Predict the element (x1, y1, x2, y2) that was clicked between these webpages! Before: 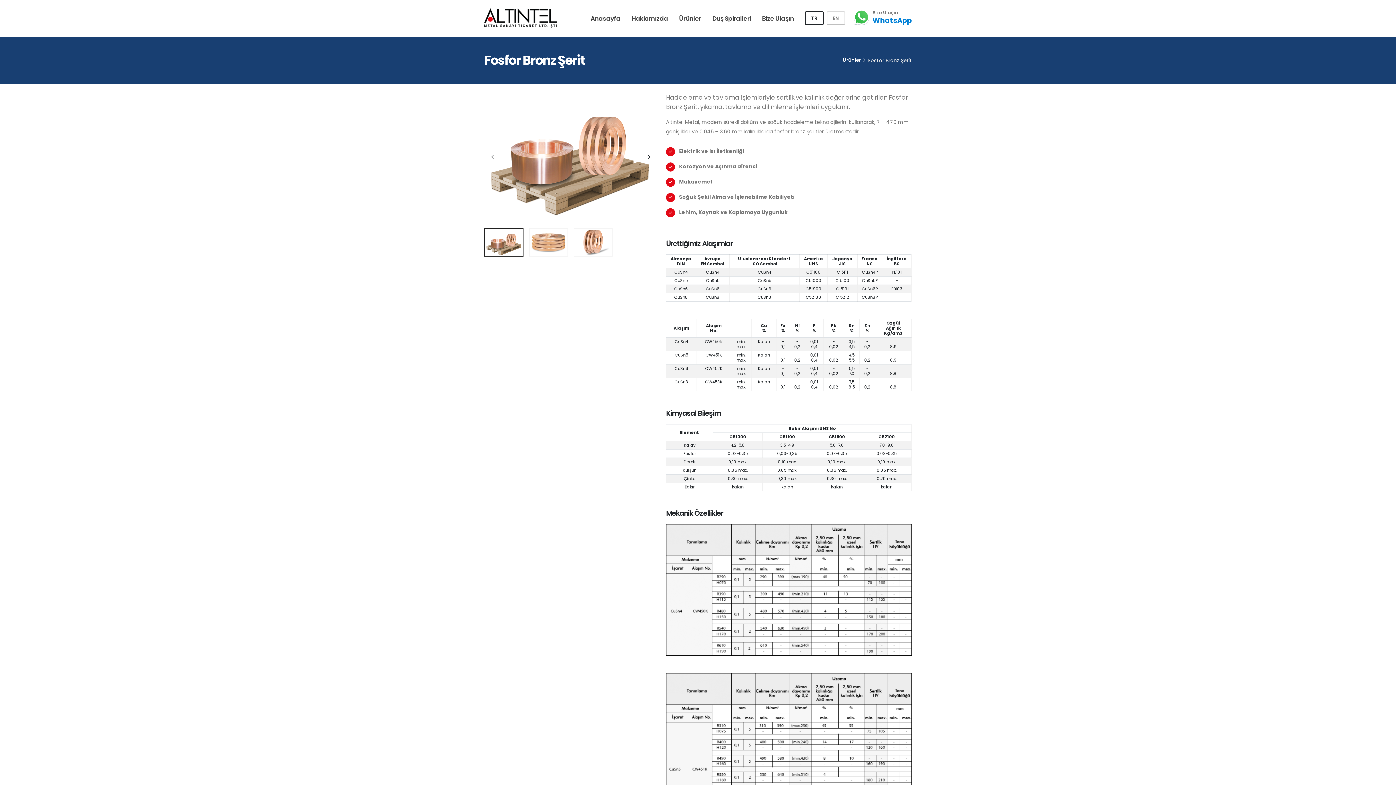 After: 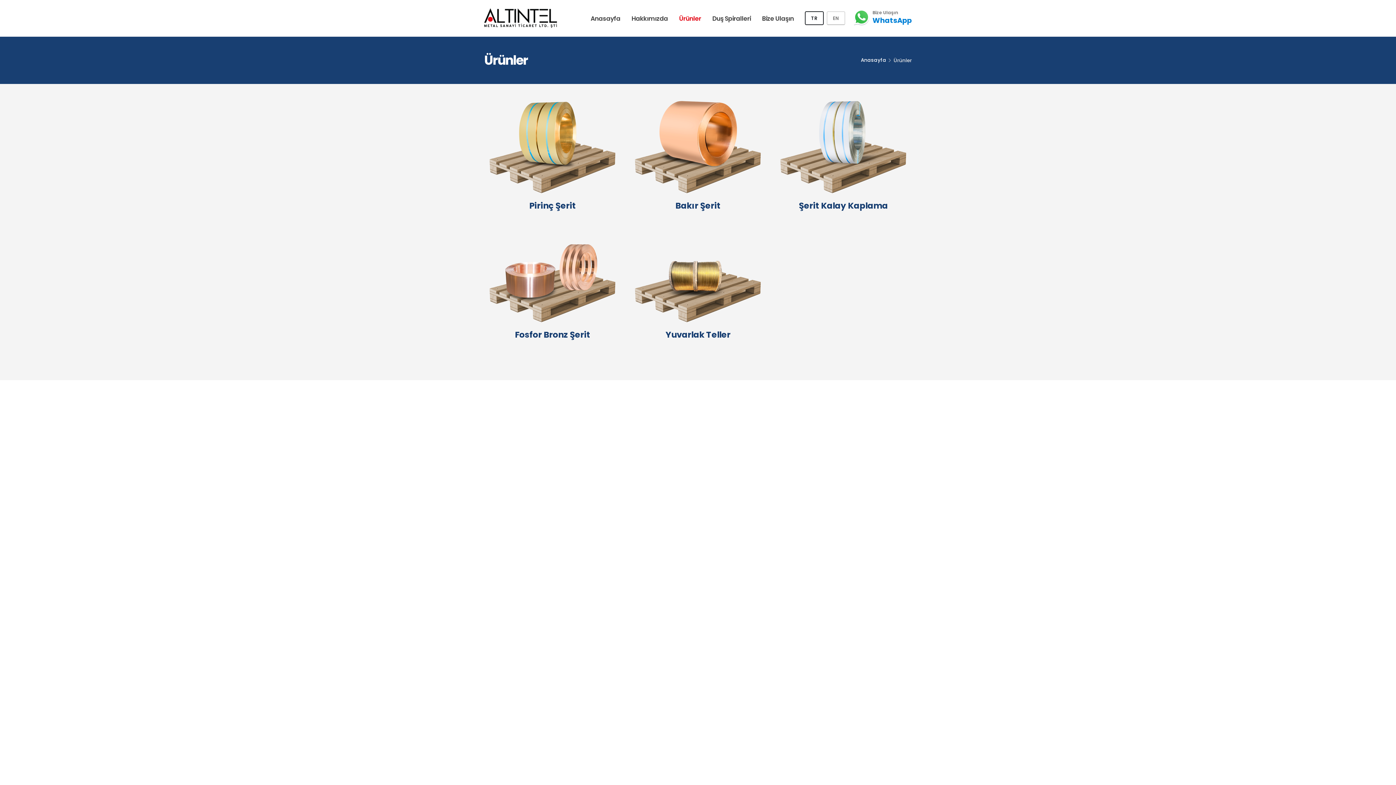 Action: label: Ürünler bbox: (842, 56, 861, 63)